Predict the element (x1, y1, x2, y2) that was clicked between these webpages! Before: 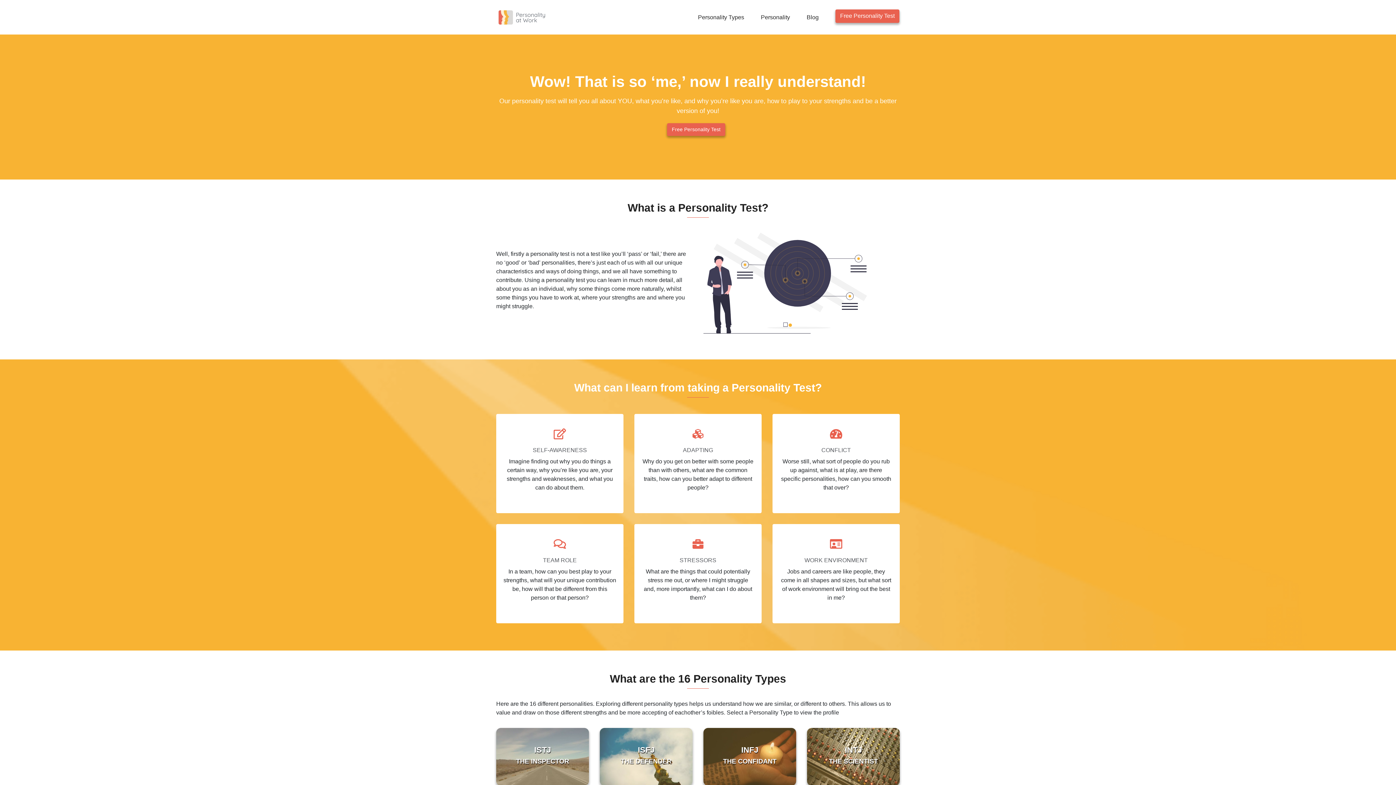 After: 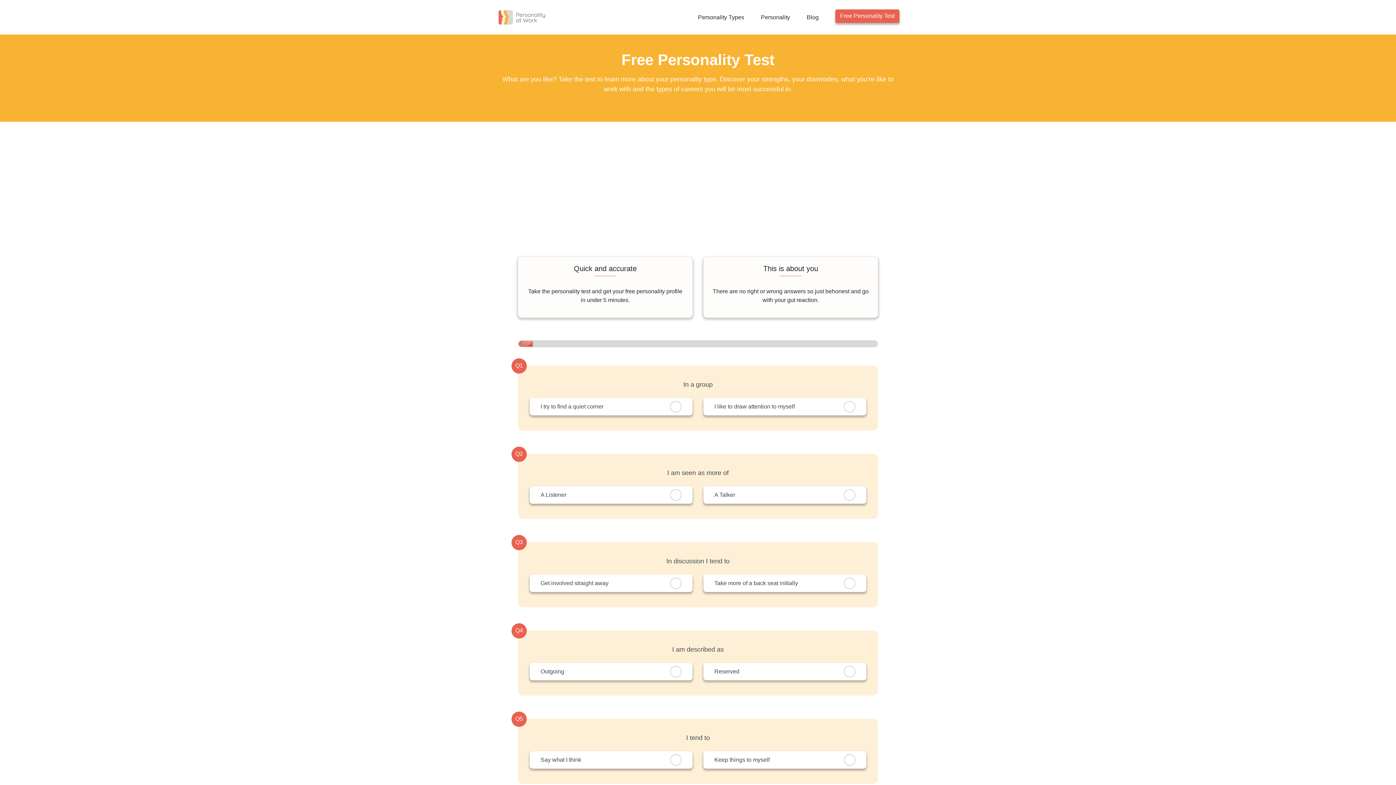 Action: label: Free Personality Test bbox: (667, 123, 725, 136)